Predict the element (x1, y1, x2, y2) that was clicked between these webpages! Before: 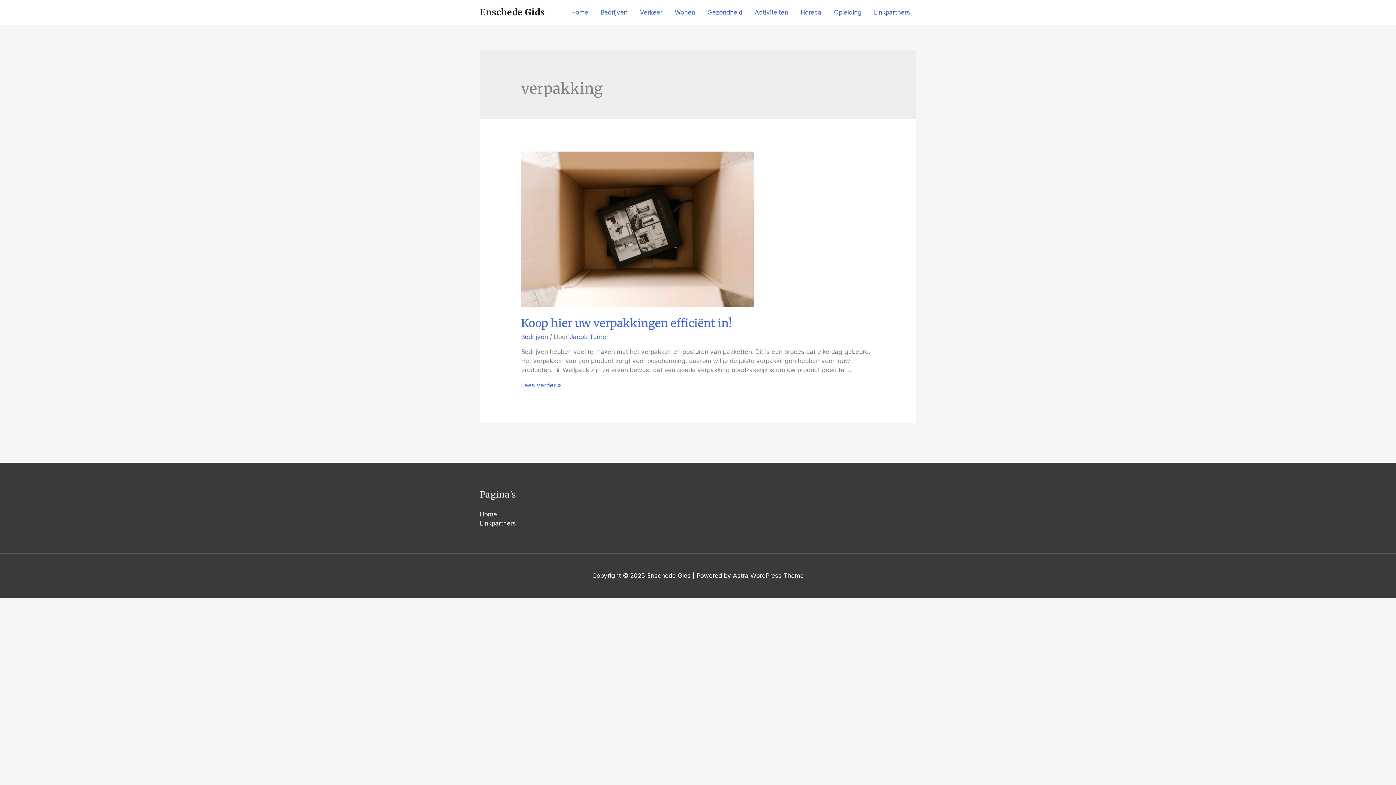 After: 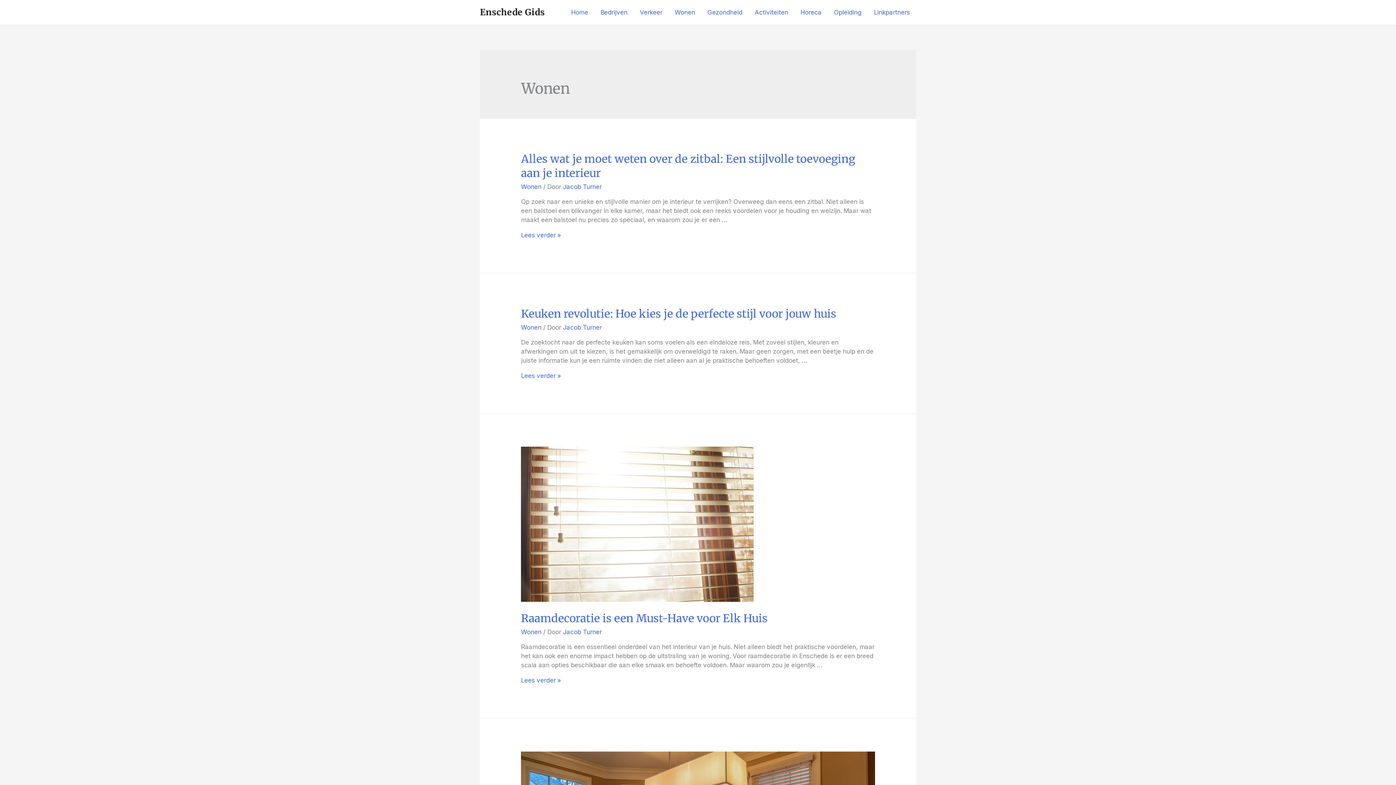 Action: bbox: (668, 0, 701, 24) label: Wonen